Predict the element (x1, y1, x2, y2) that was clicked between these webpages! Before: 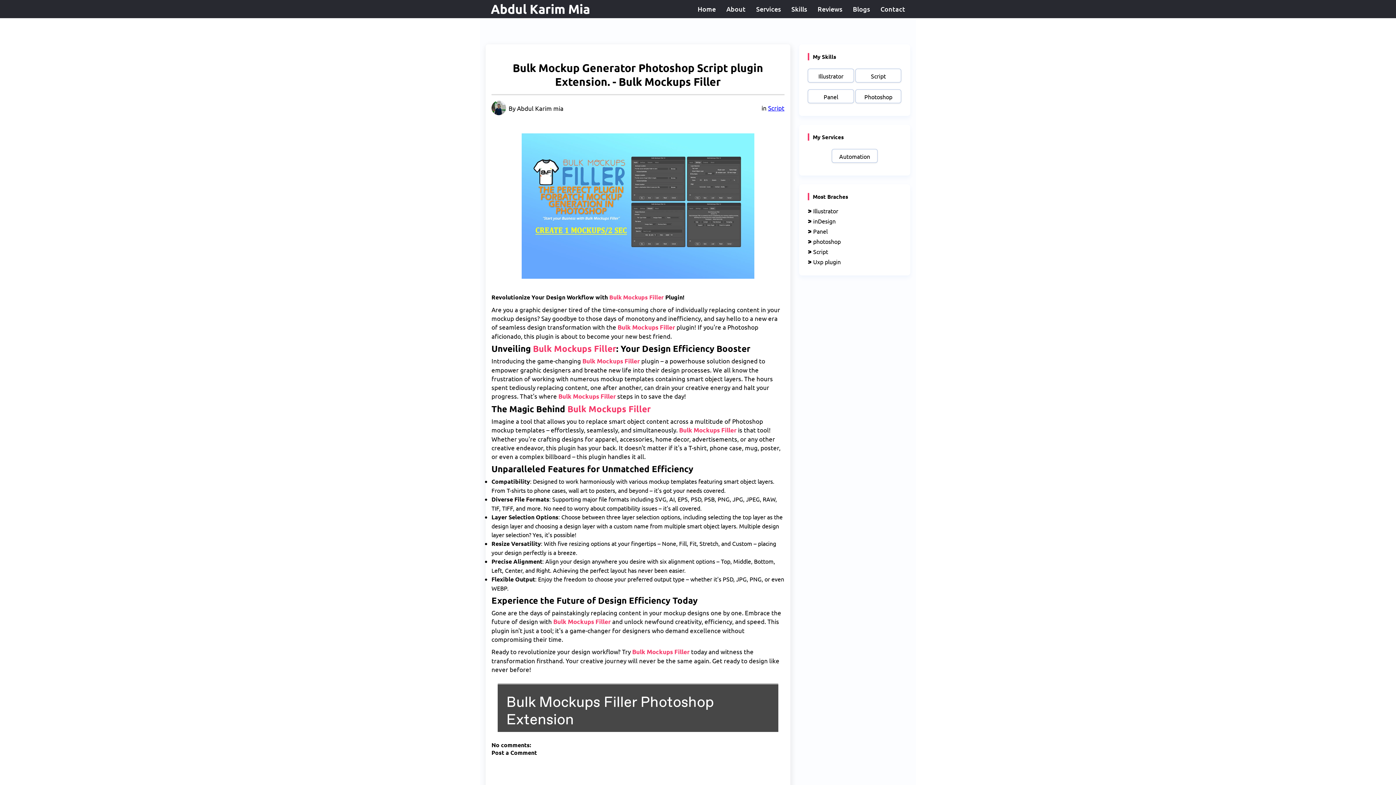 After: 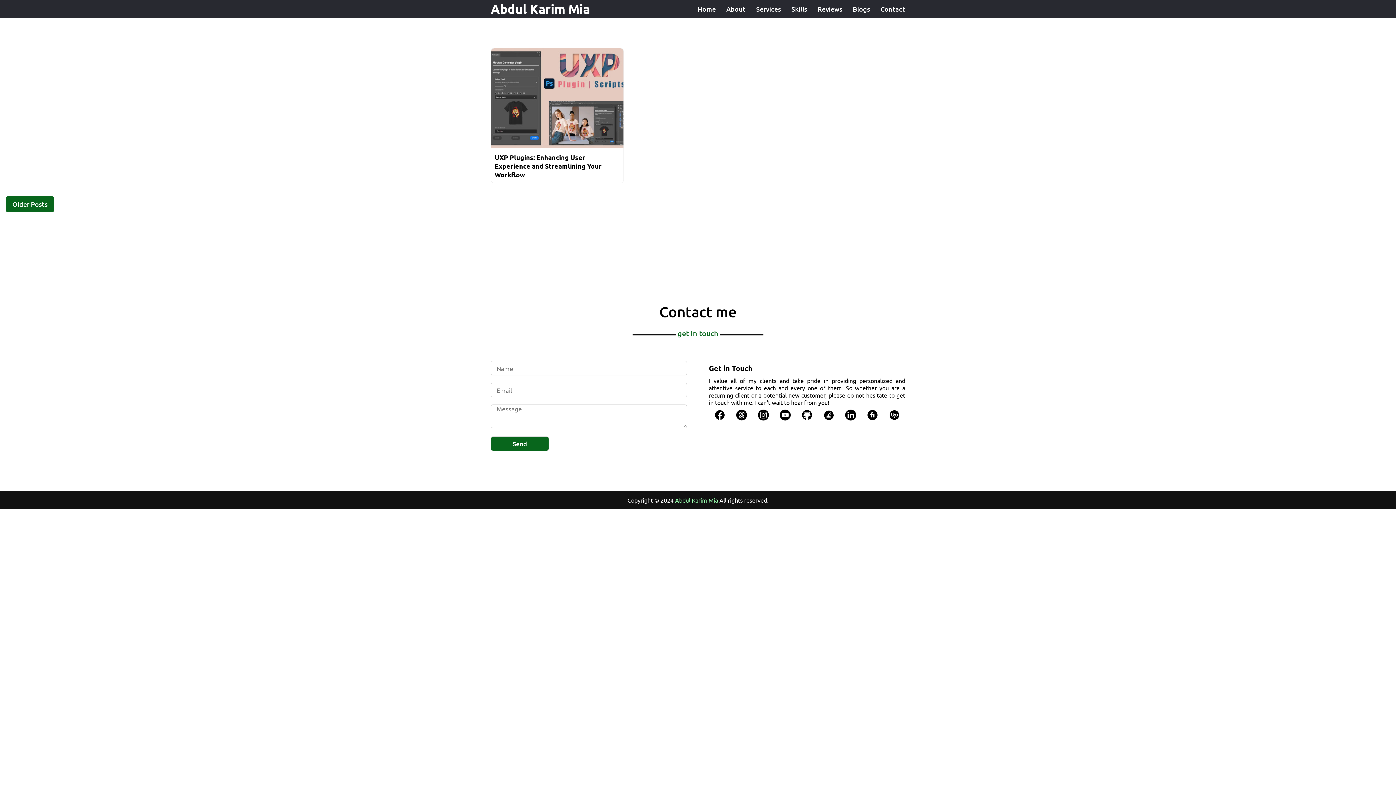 Action: bbox: (813, 258, 841, 265) label: Uxp plugin